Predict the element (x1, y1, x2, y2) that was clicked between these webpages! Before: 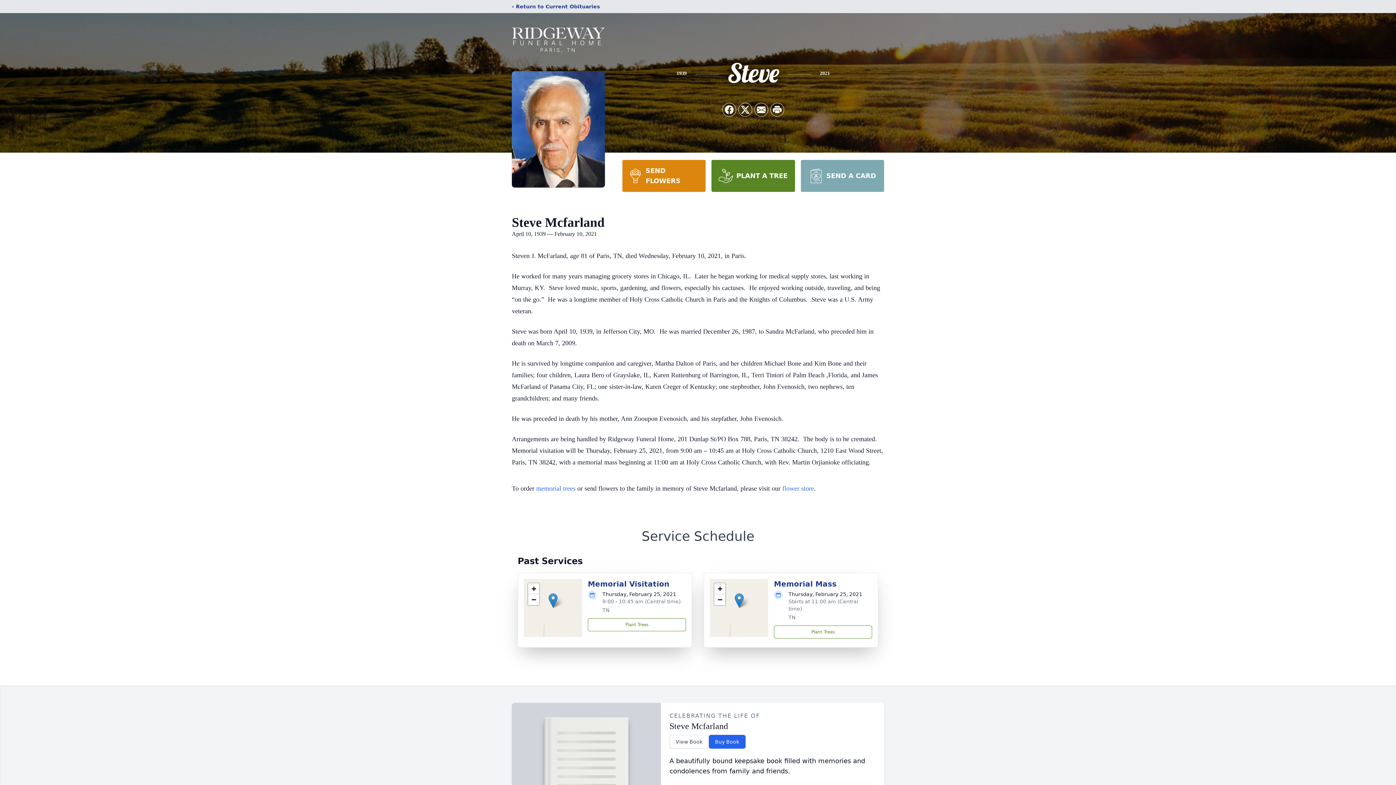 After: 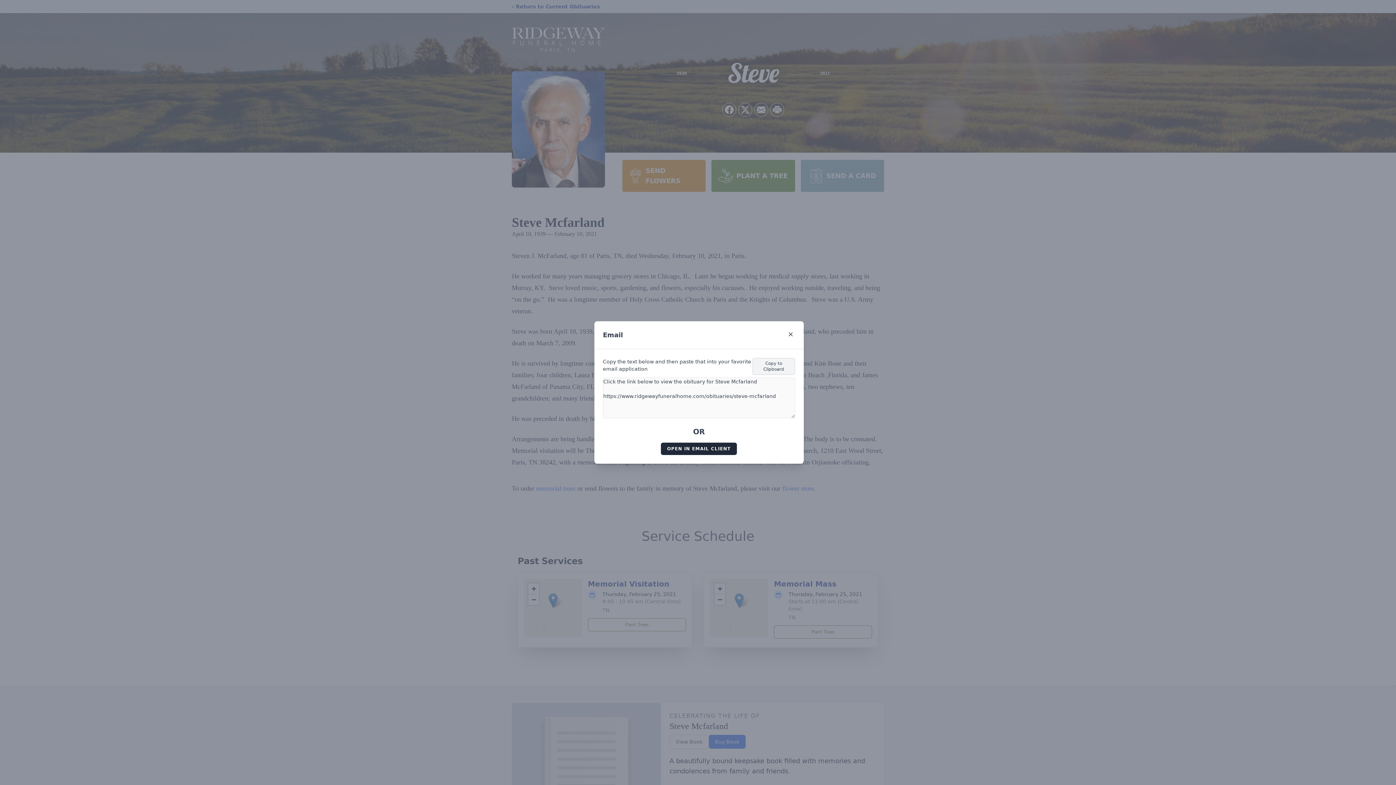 Action: label: Share via Email bbox: (754, 103, 768, 116)